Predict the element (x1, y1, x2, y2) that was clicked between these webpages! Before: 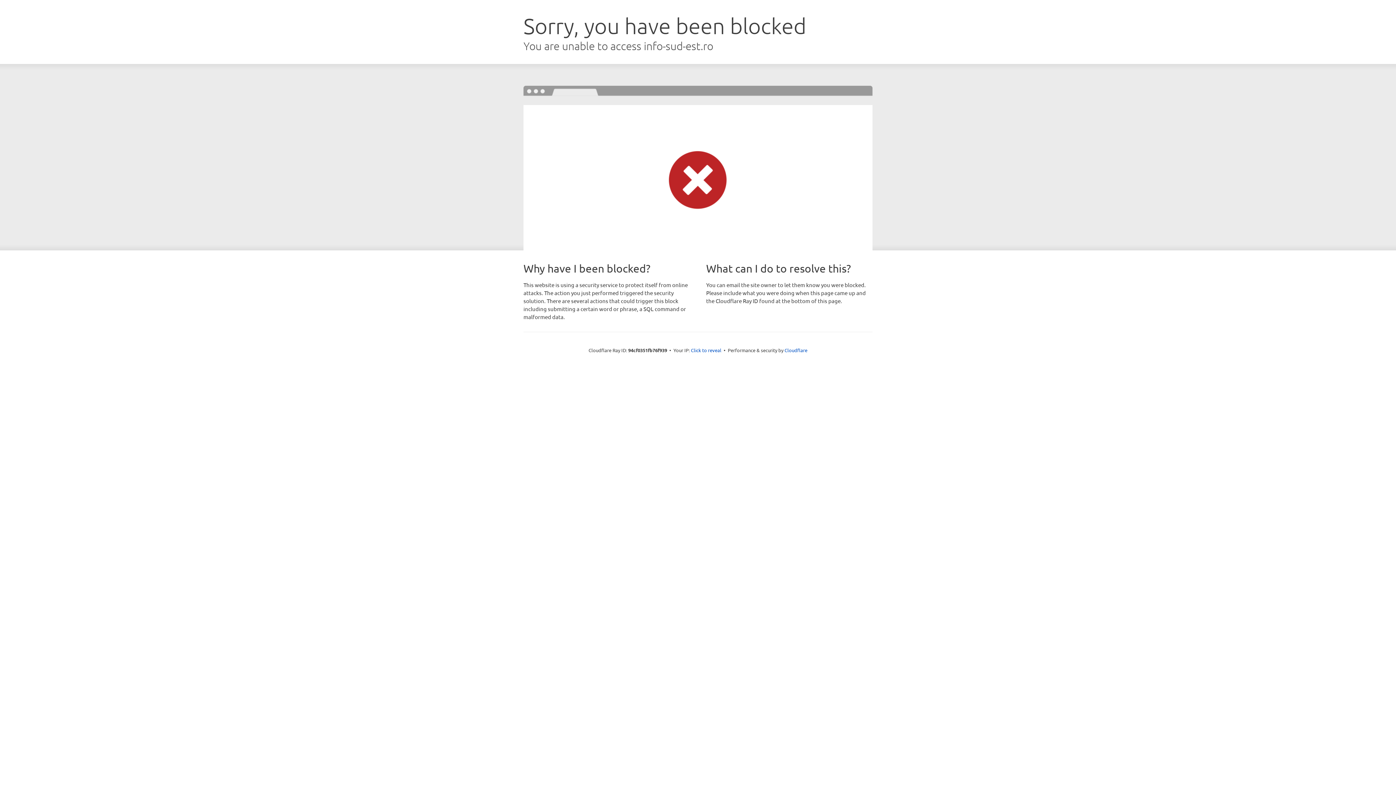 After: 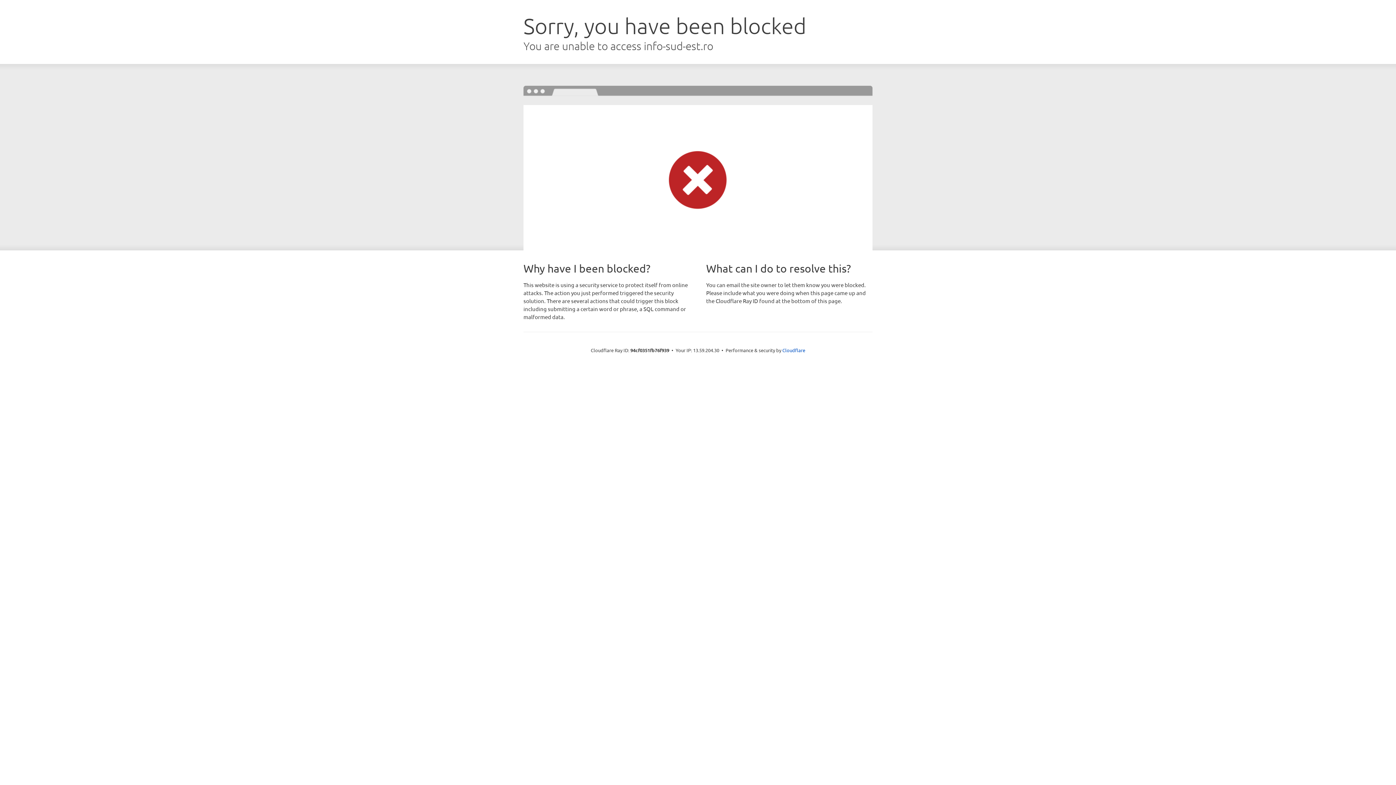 Action: label: Click to reveal bbox: (691, 346, 721, 353)